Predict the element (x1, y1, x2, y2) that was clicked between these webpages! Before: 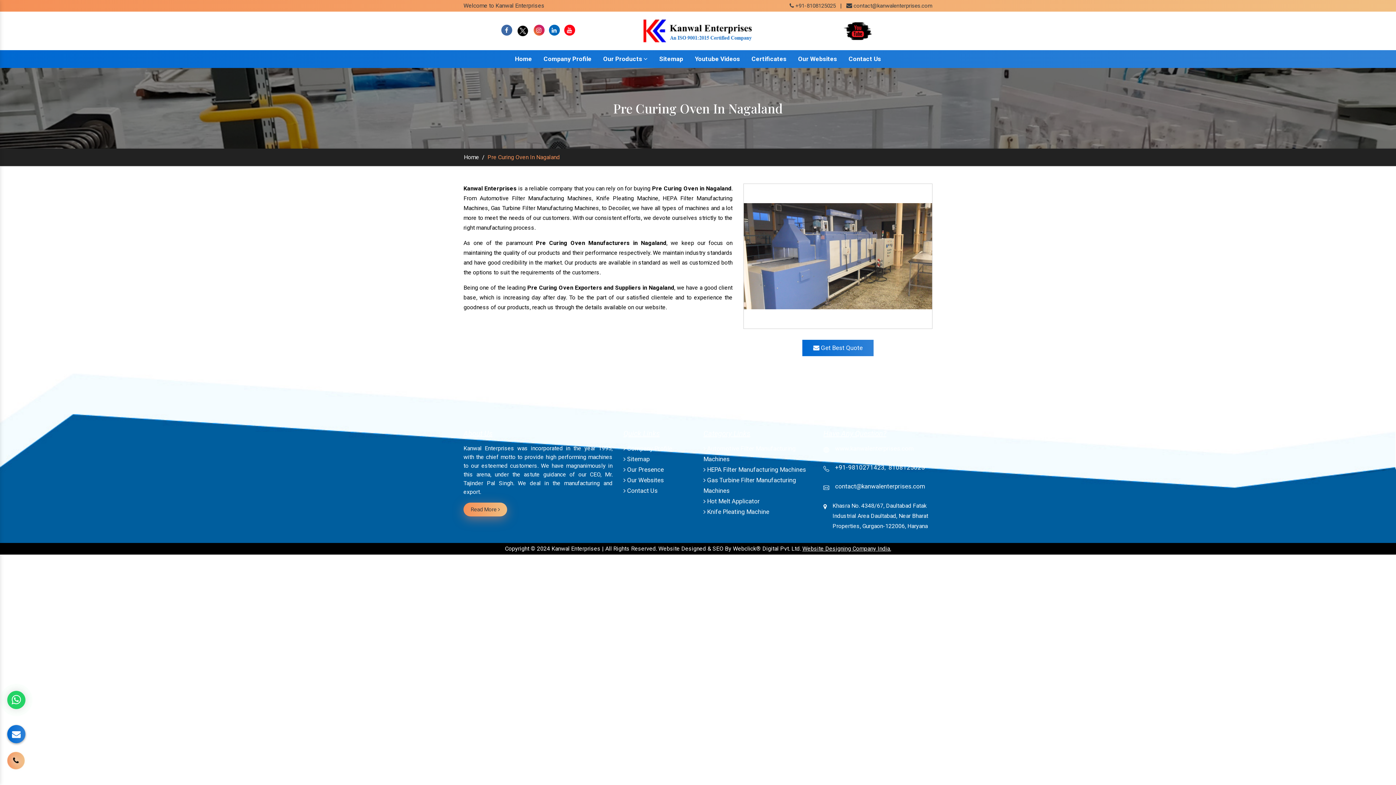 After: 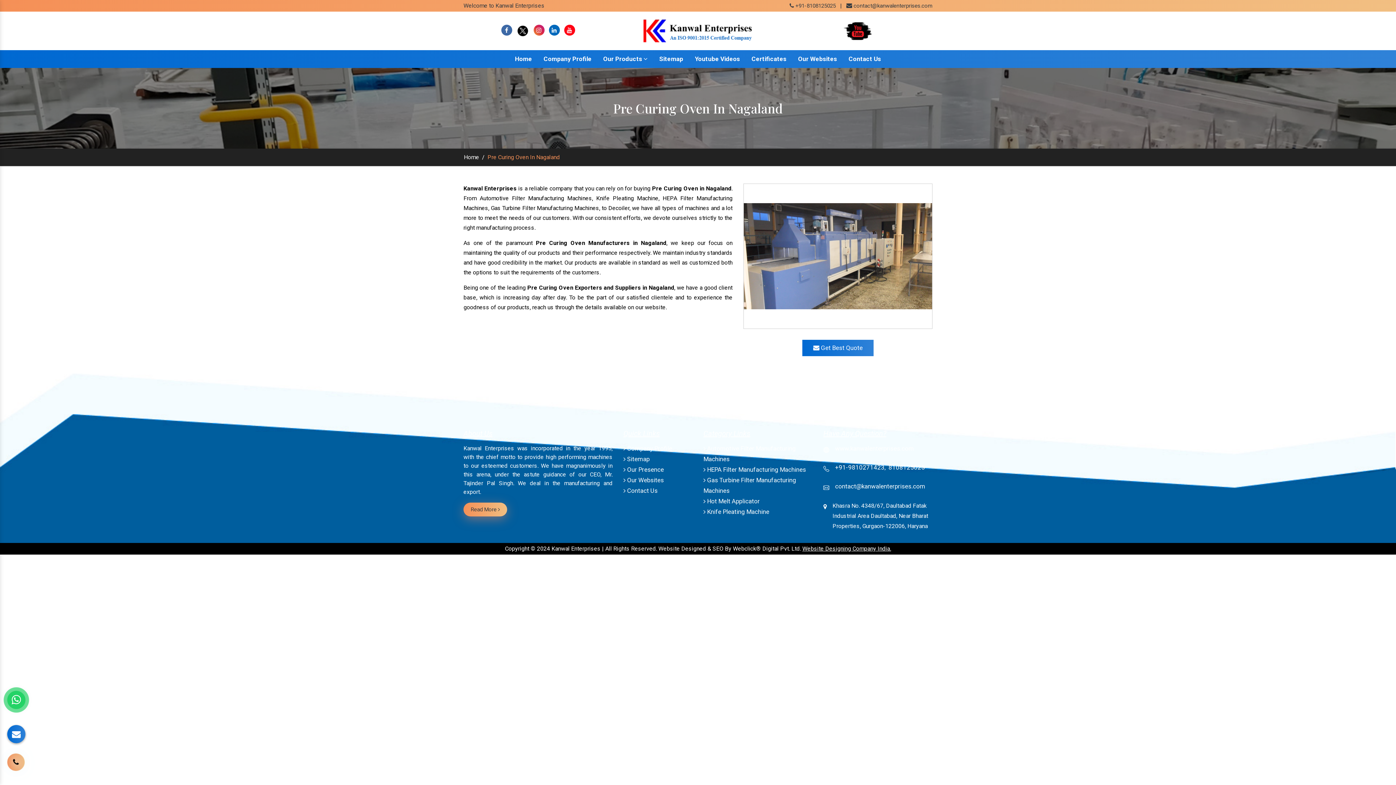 Action: label: 8108125025 bbox: (888, 462, 925, 472)